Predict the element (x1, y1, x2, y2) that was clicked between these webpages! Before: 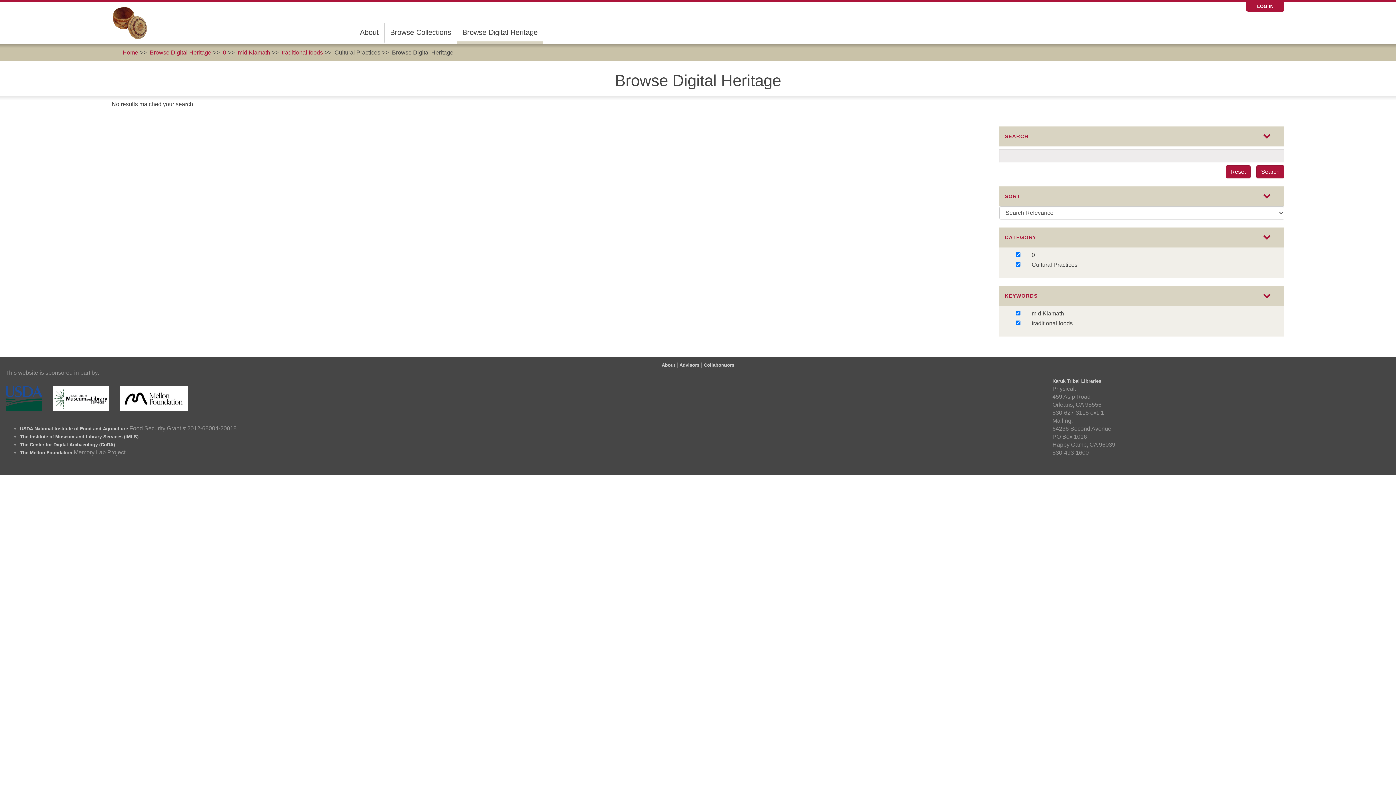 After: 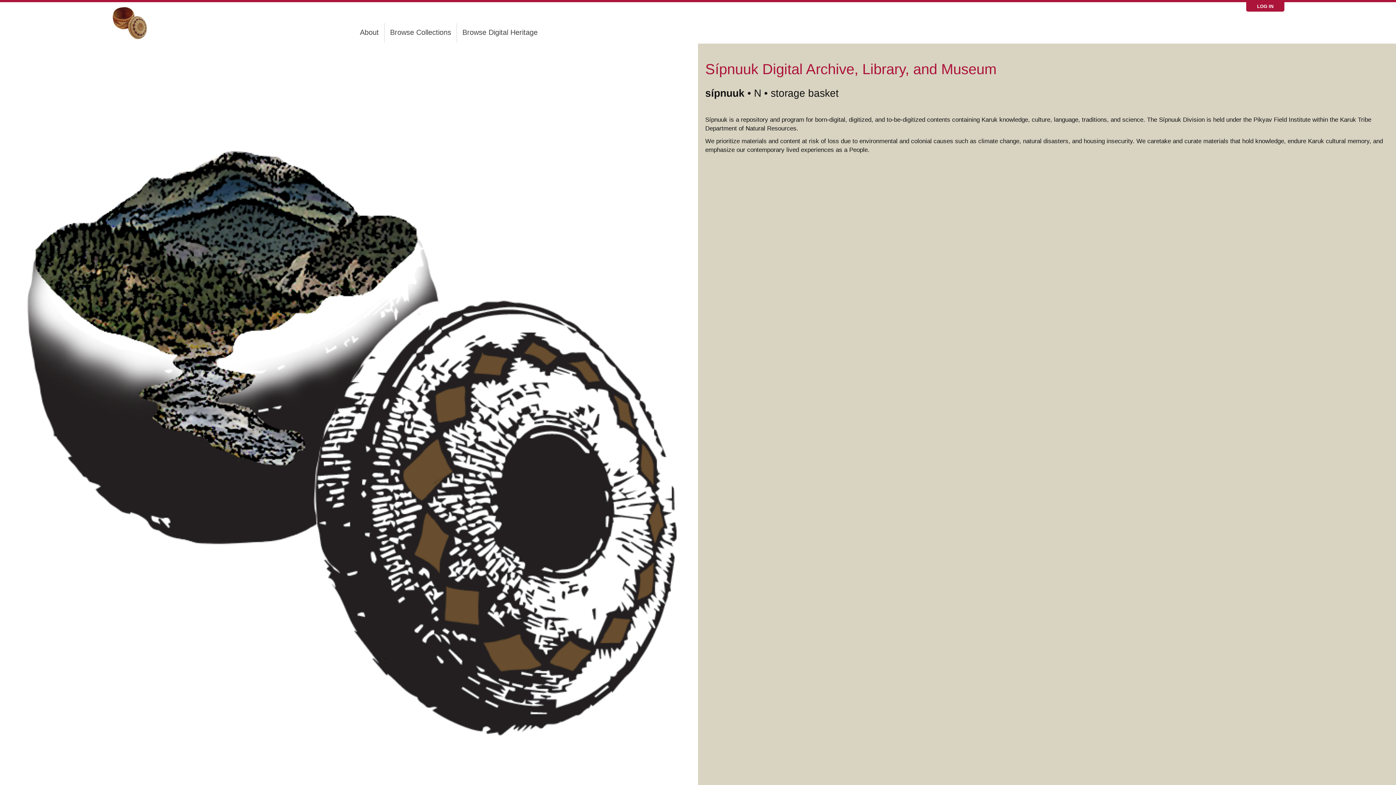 Action: bbox: (122, 49, 138, 55) label: Home